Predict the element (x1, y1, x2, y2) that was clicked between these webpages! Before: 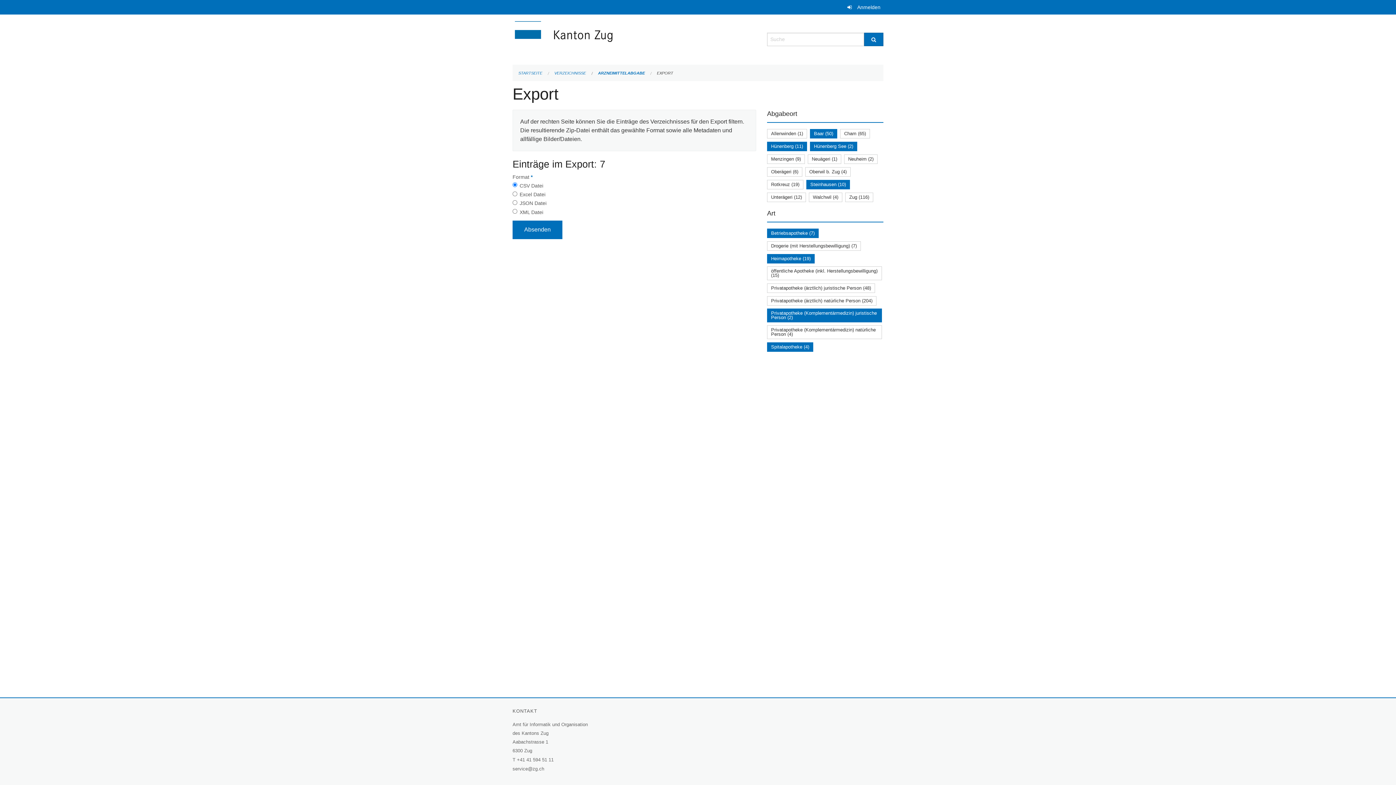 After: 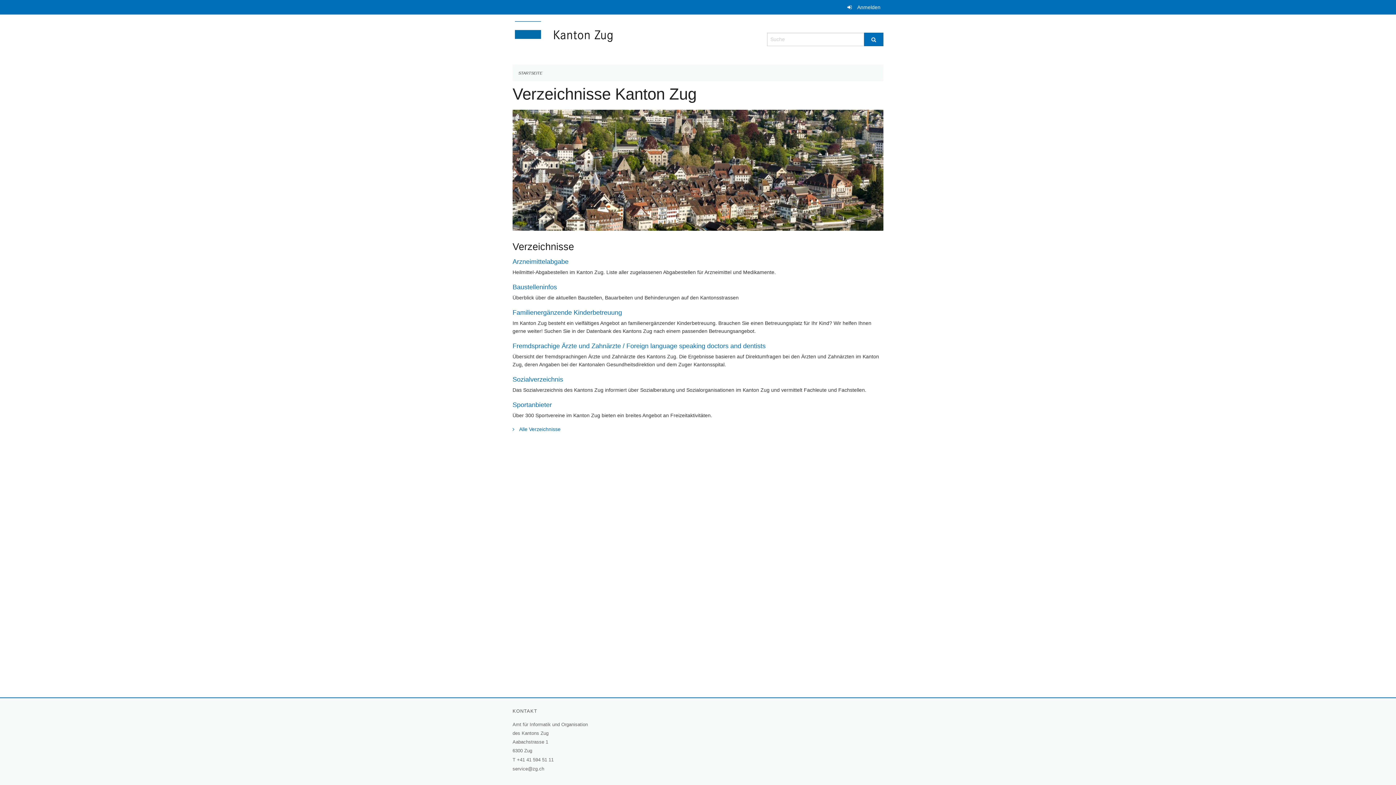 Action: label: Zurück zur Startseite bbox: (512, 35, 701, 41)